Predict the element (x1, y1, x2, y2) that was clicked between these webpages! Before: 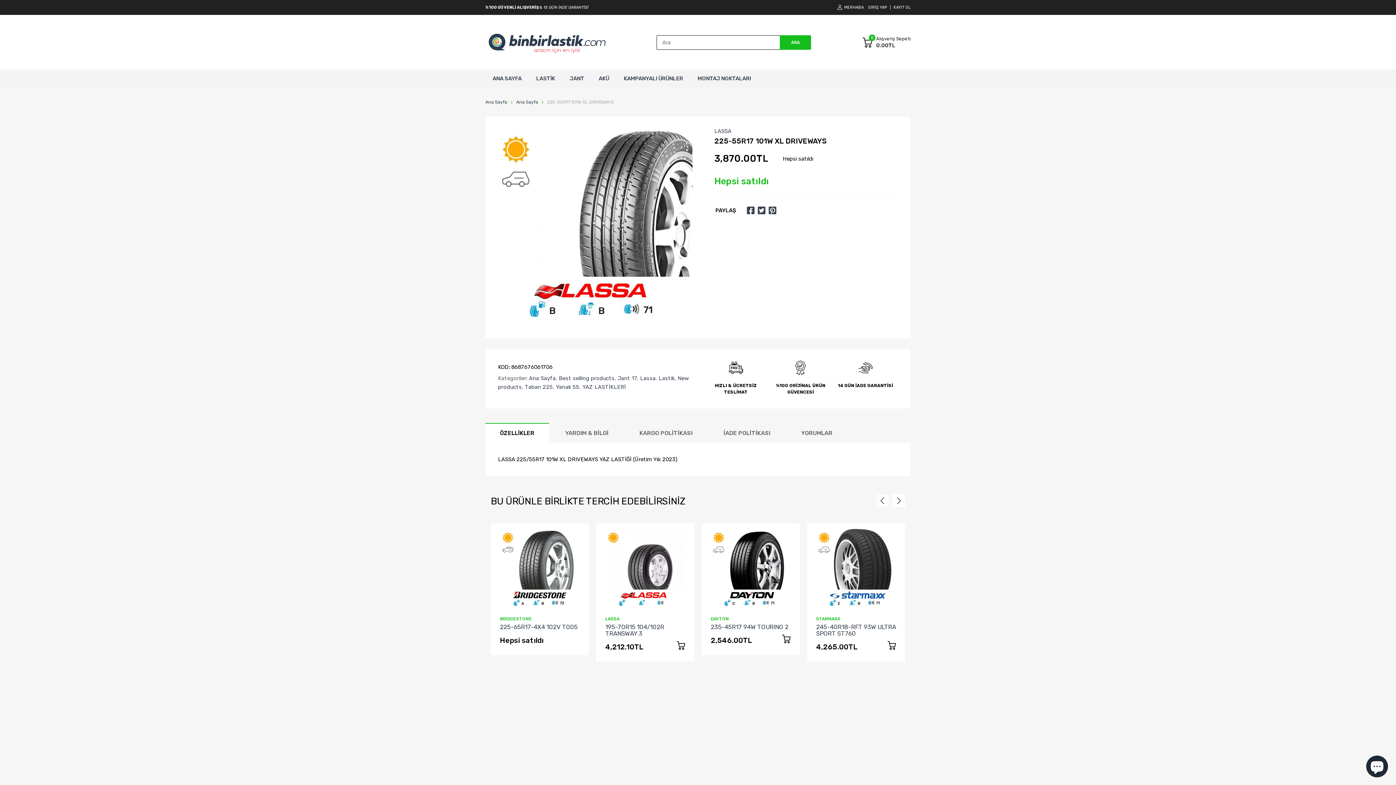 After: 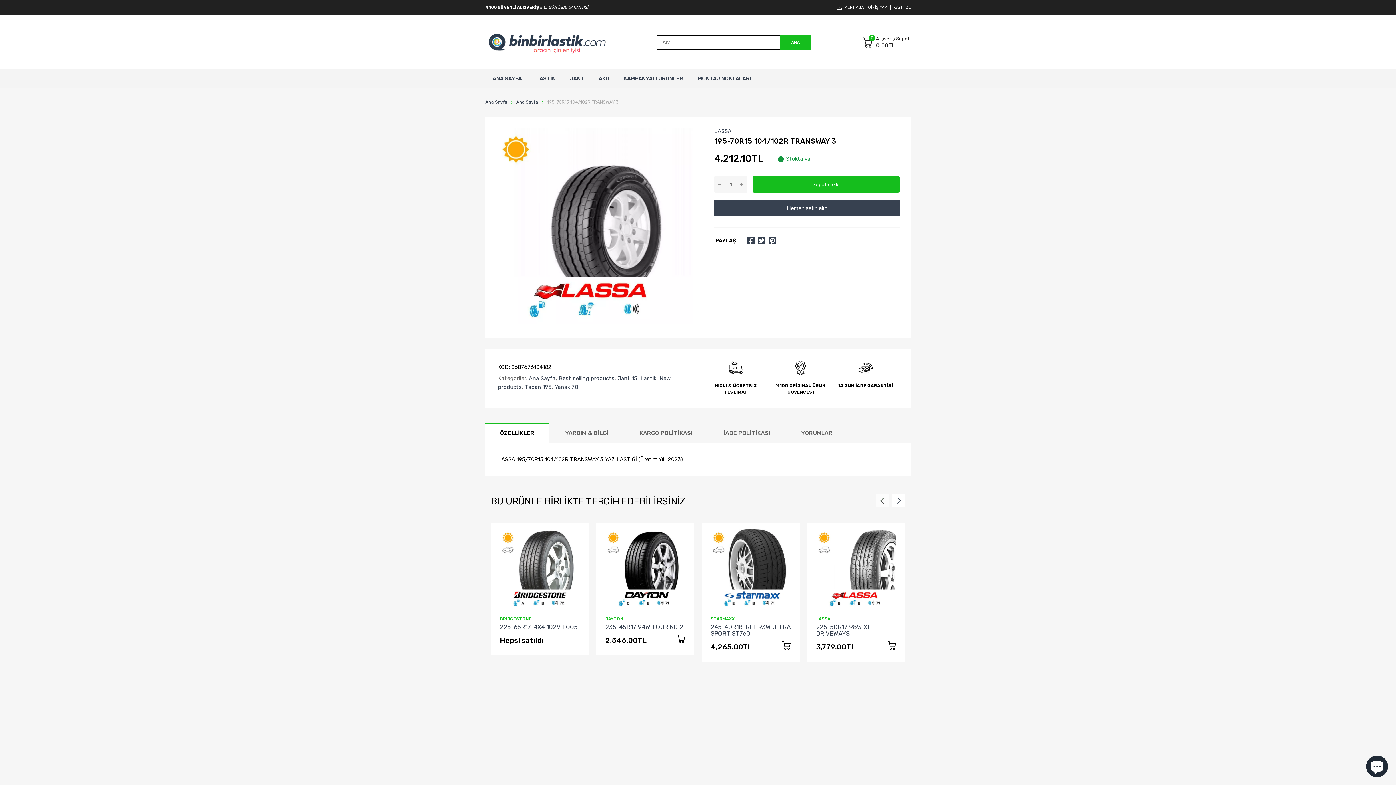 Action: bbox: (605, 529, 685, 609)